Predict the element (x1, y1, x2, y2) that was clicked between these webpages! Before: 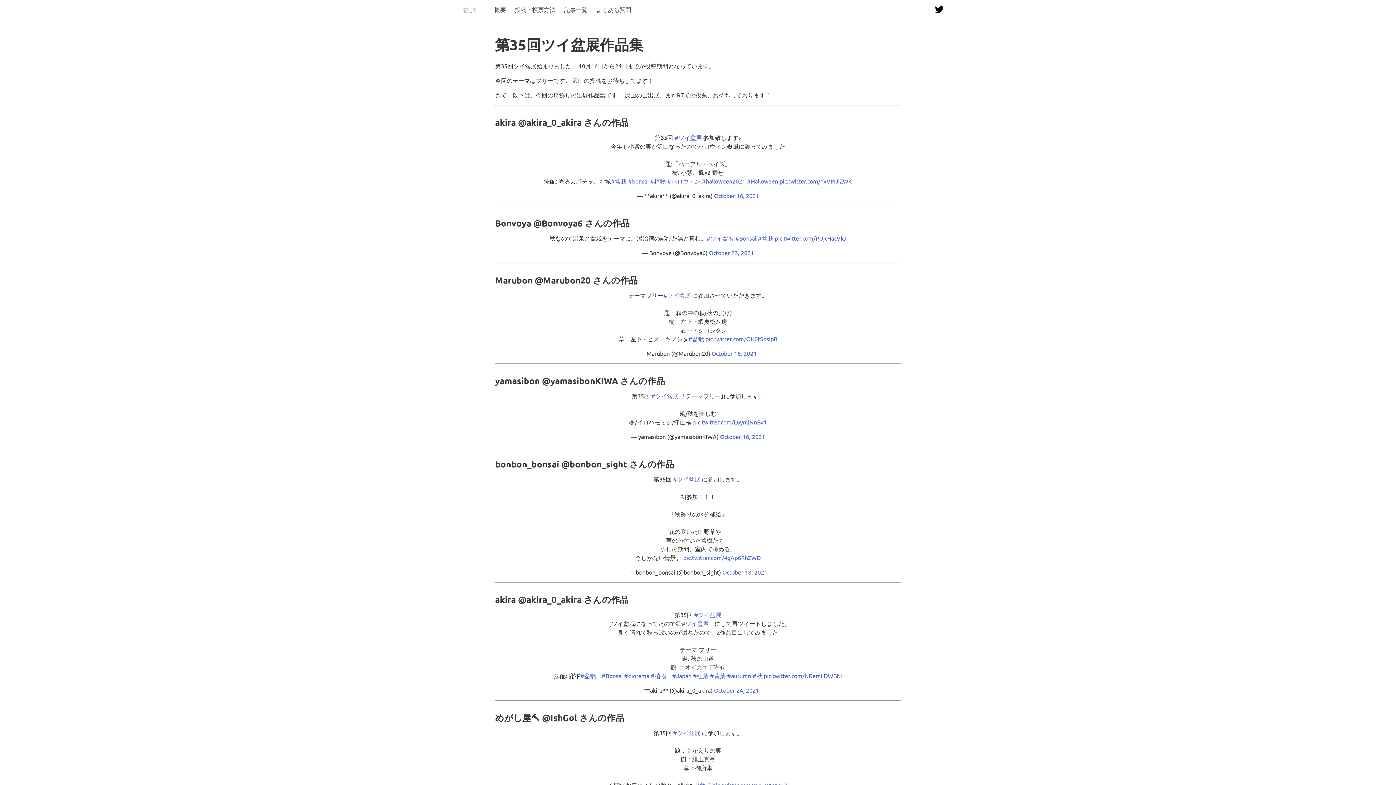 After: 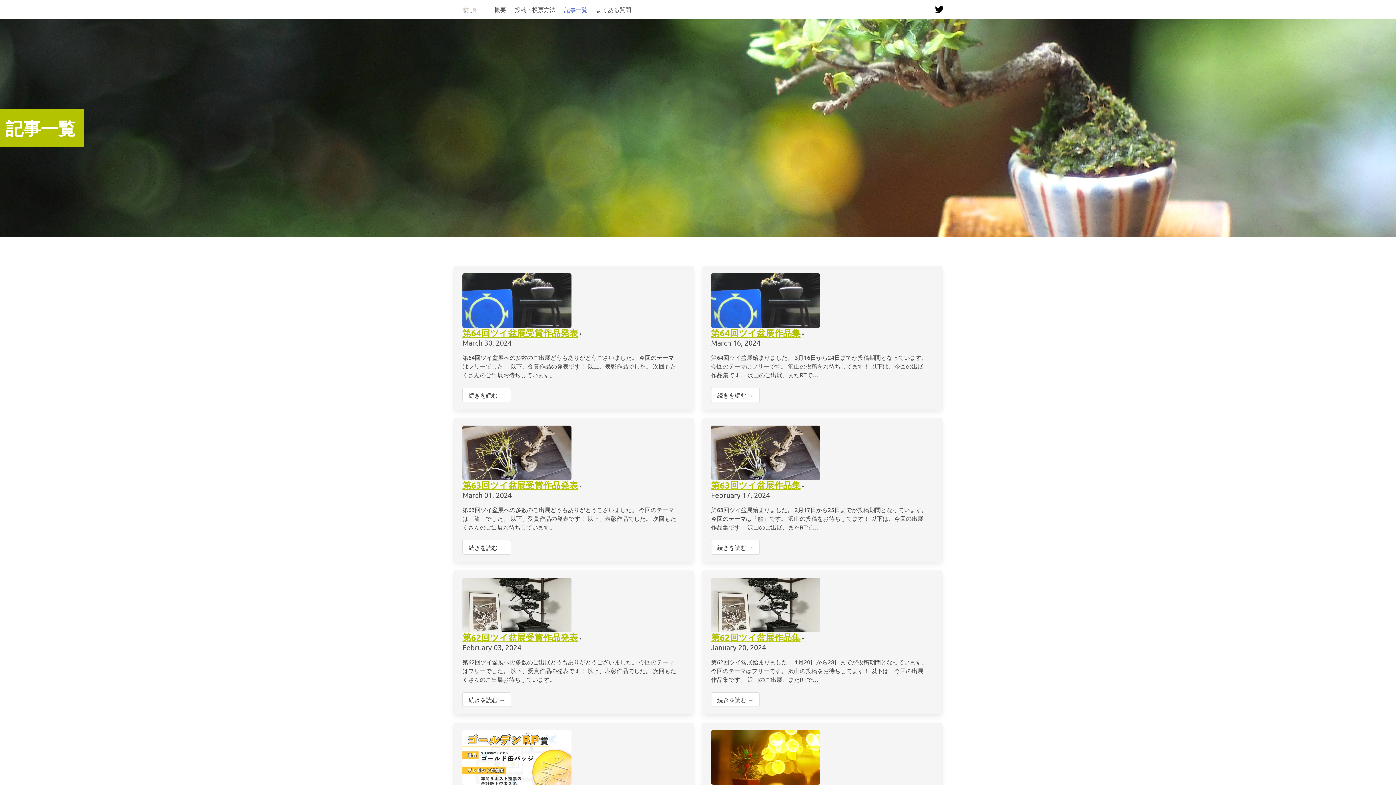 Action: label: 記事一覧 bbox: (560, 0, 592, 18)